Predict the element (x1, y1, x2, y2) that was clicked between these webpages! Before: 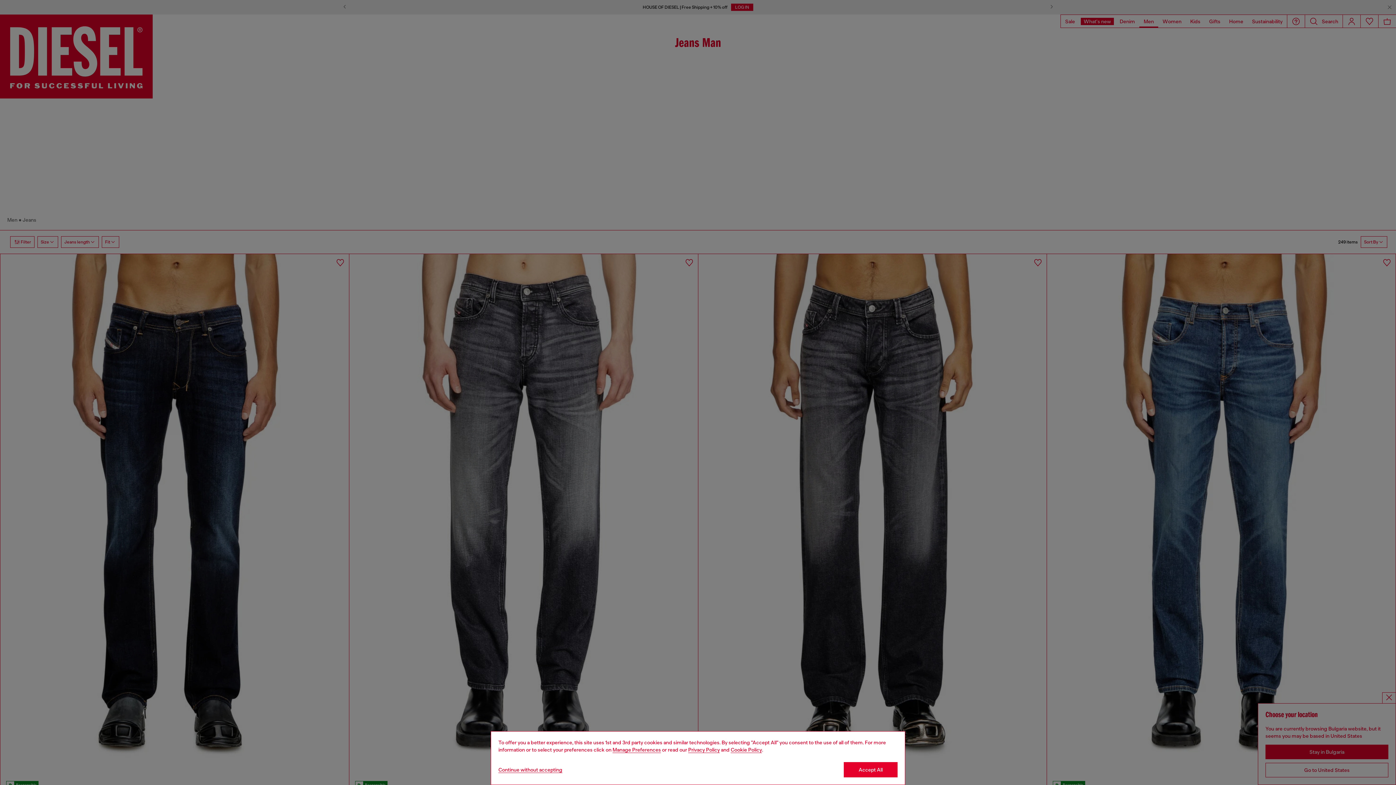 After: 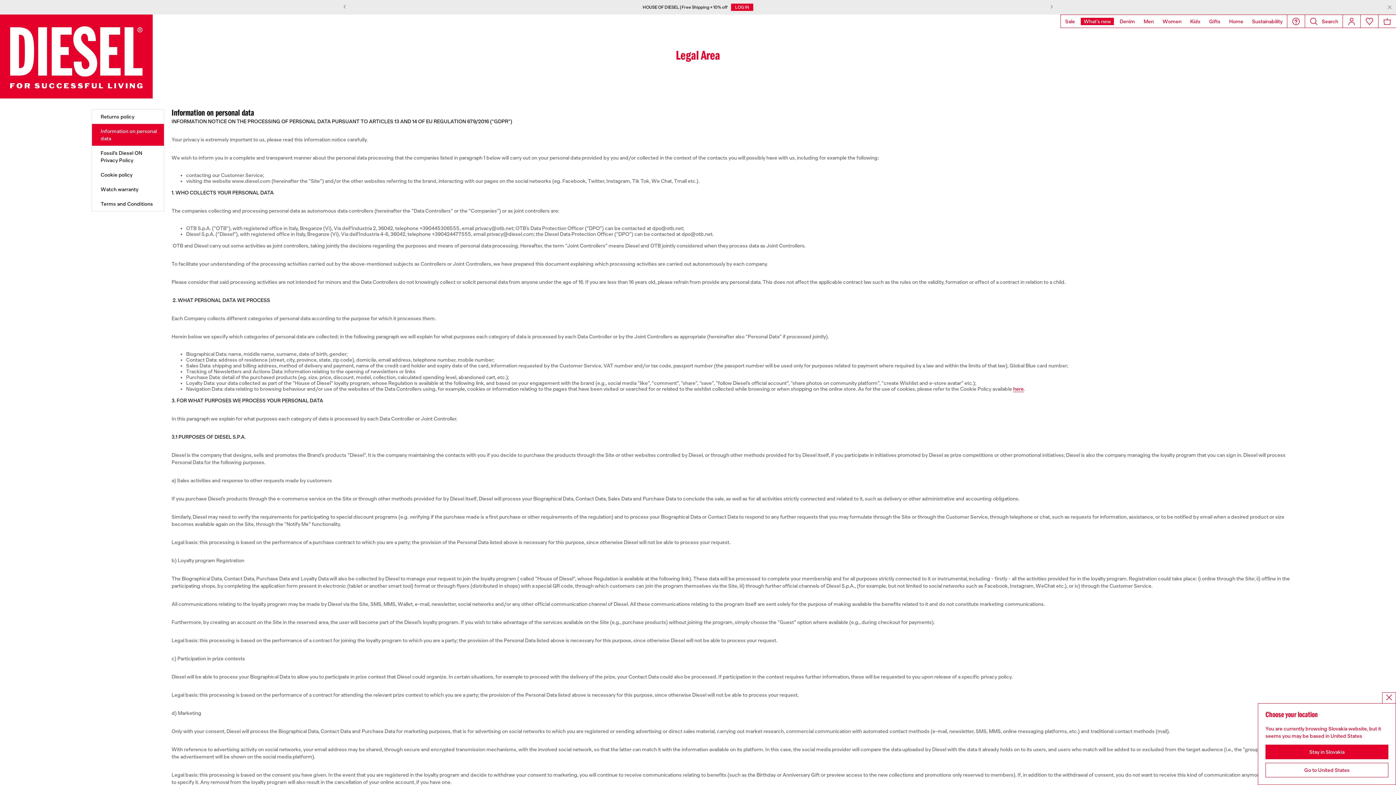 Action: label: privacy Policy bbox: (688, 747, 720, 753)